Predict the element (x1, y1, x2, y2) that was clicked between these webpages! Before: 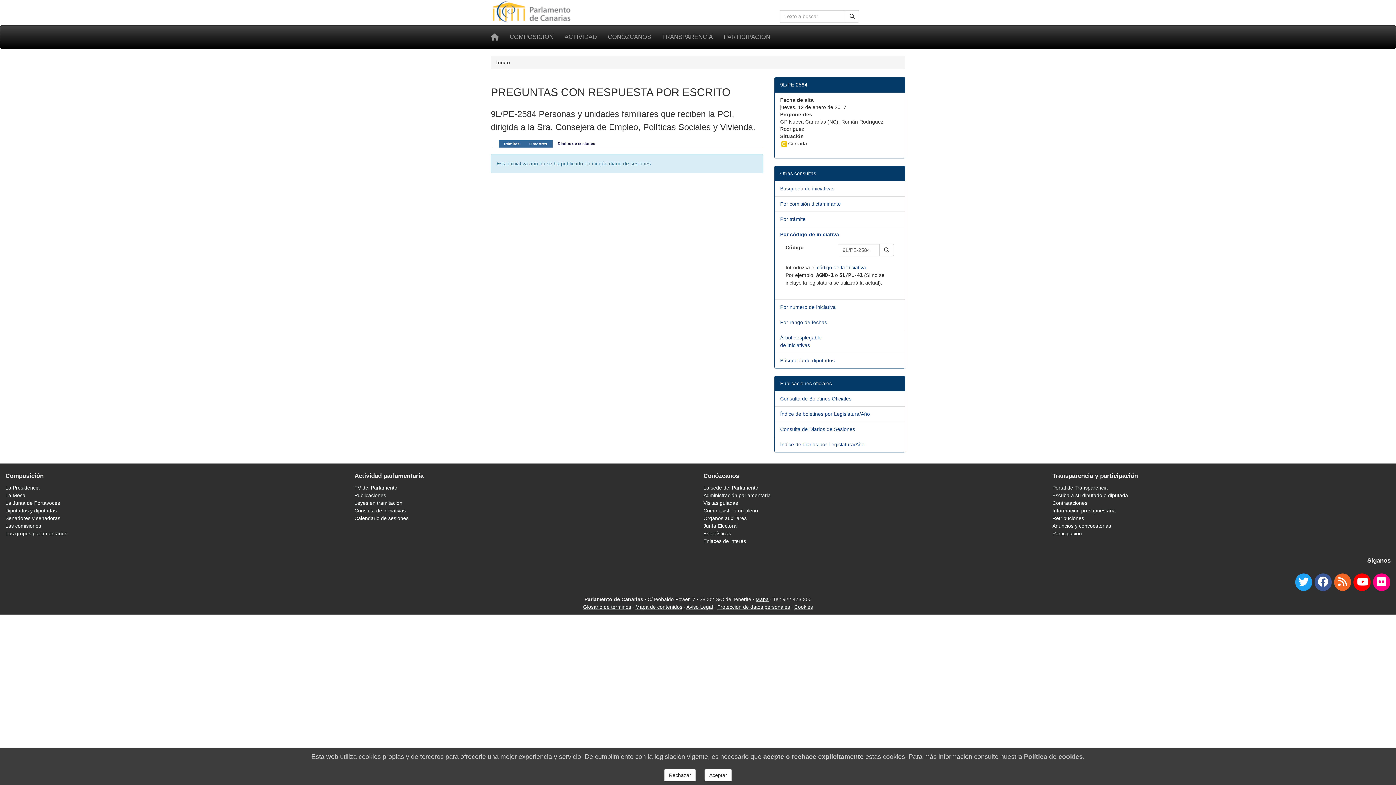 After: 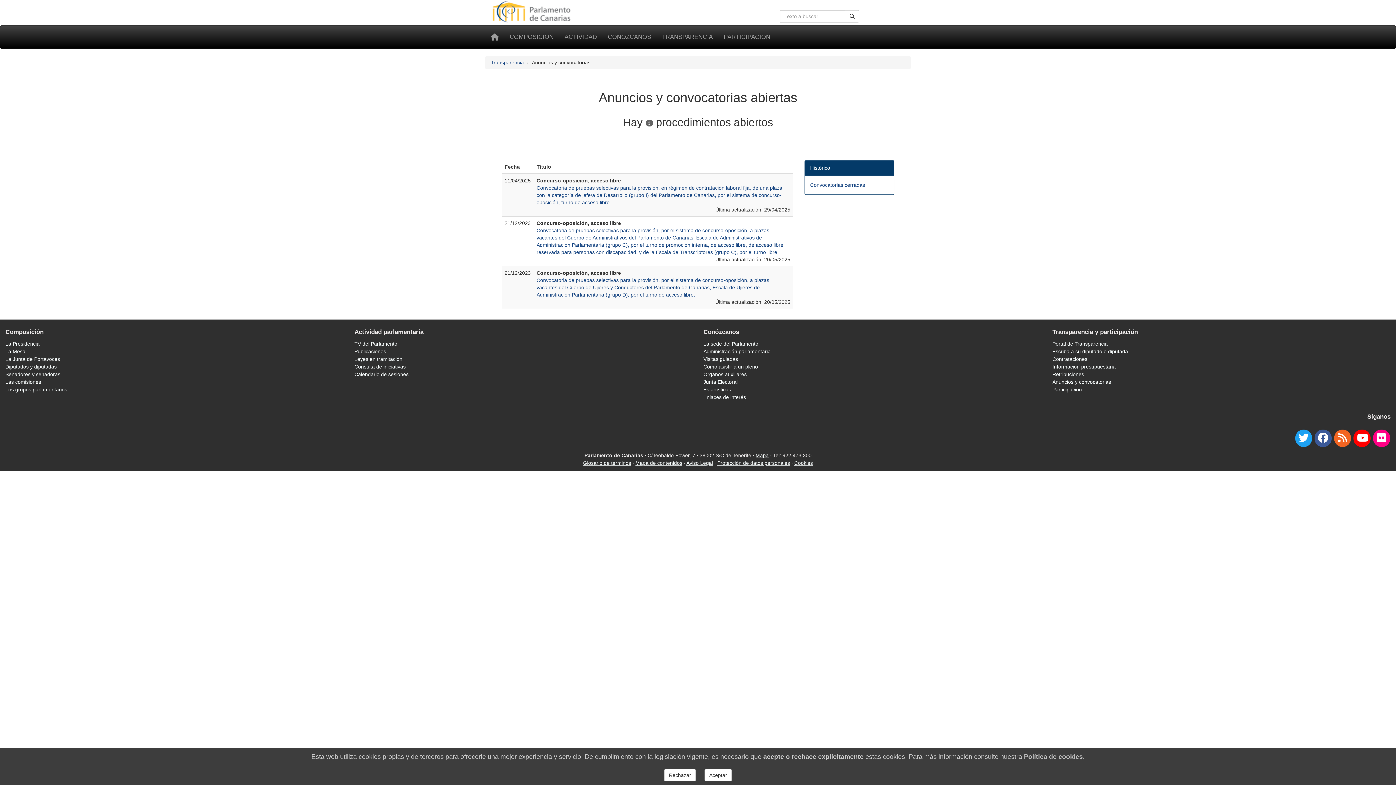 Action: label: Anuncios y convocatorias bbox: (1052, 523, 1111, 529)